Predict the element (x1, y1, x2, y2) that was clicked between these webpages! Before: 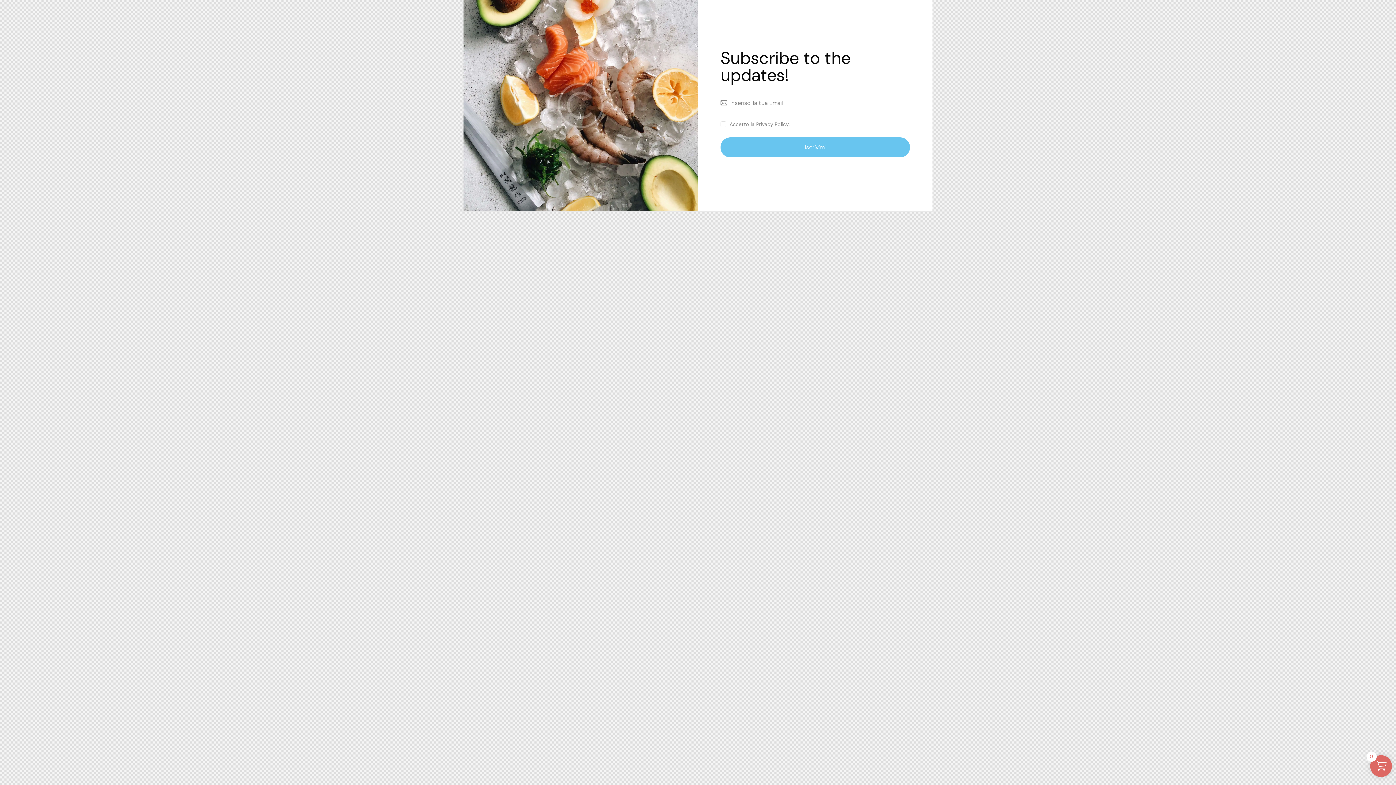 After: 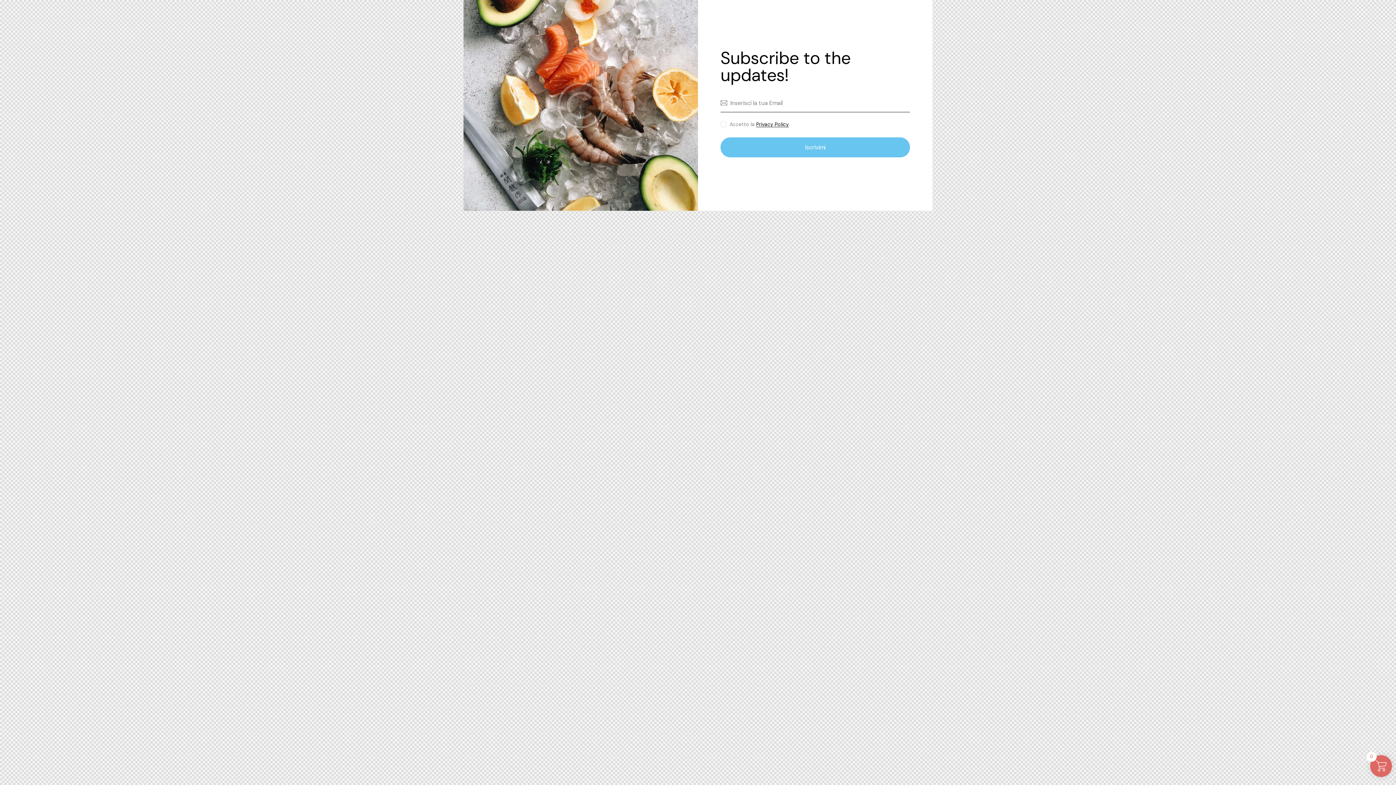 Action: label: Privacy Policy bbox: (756, 121, 789, 127)